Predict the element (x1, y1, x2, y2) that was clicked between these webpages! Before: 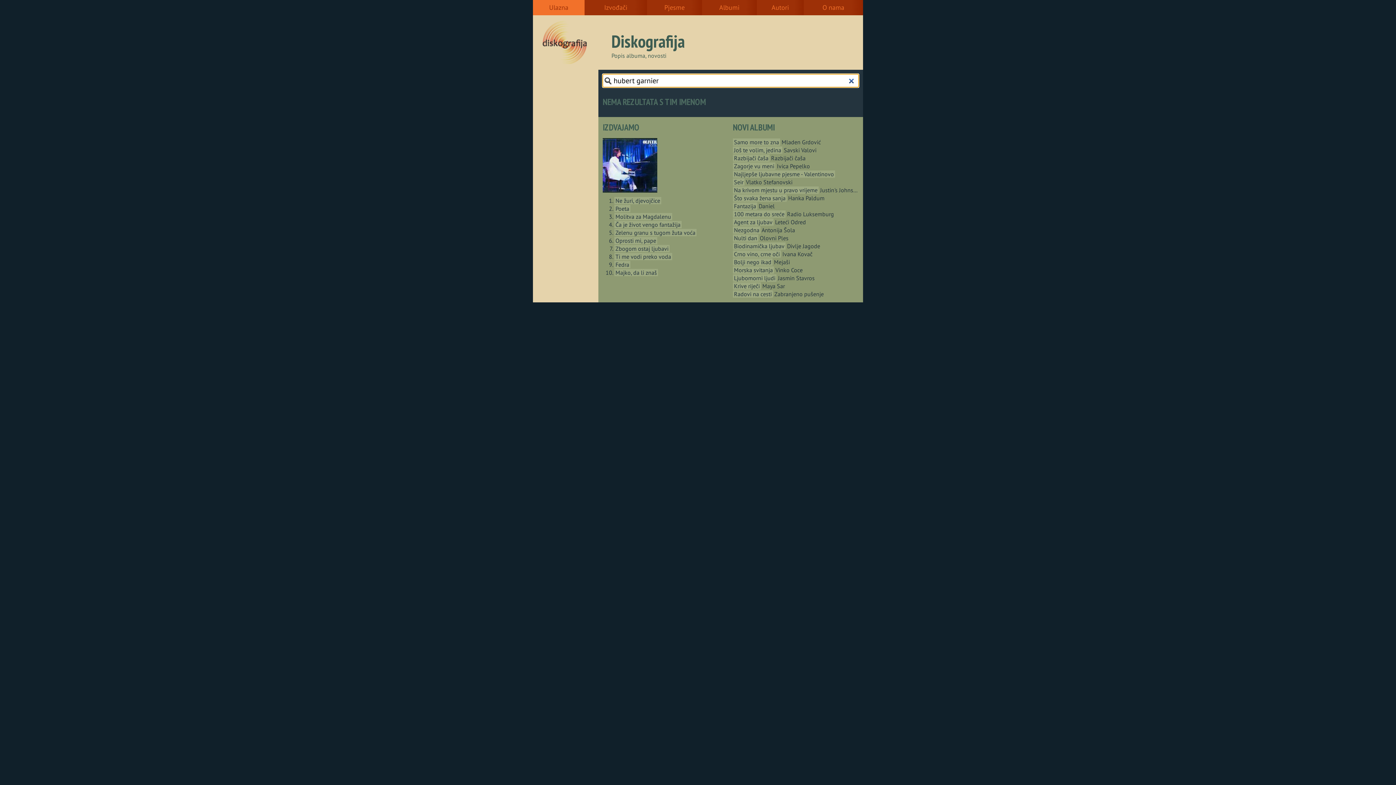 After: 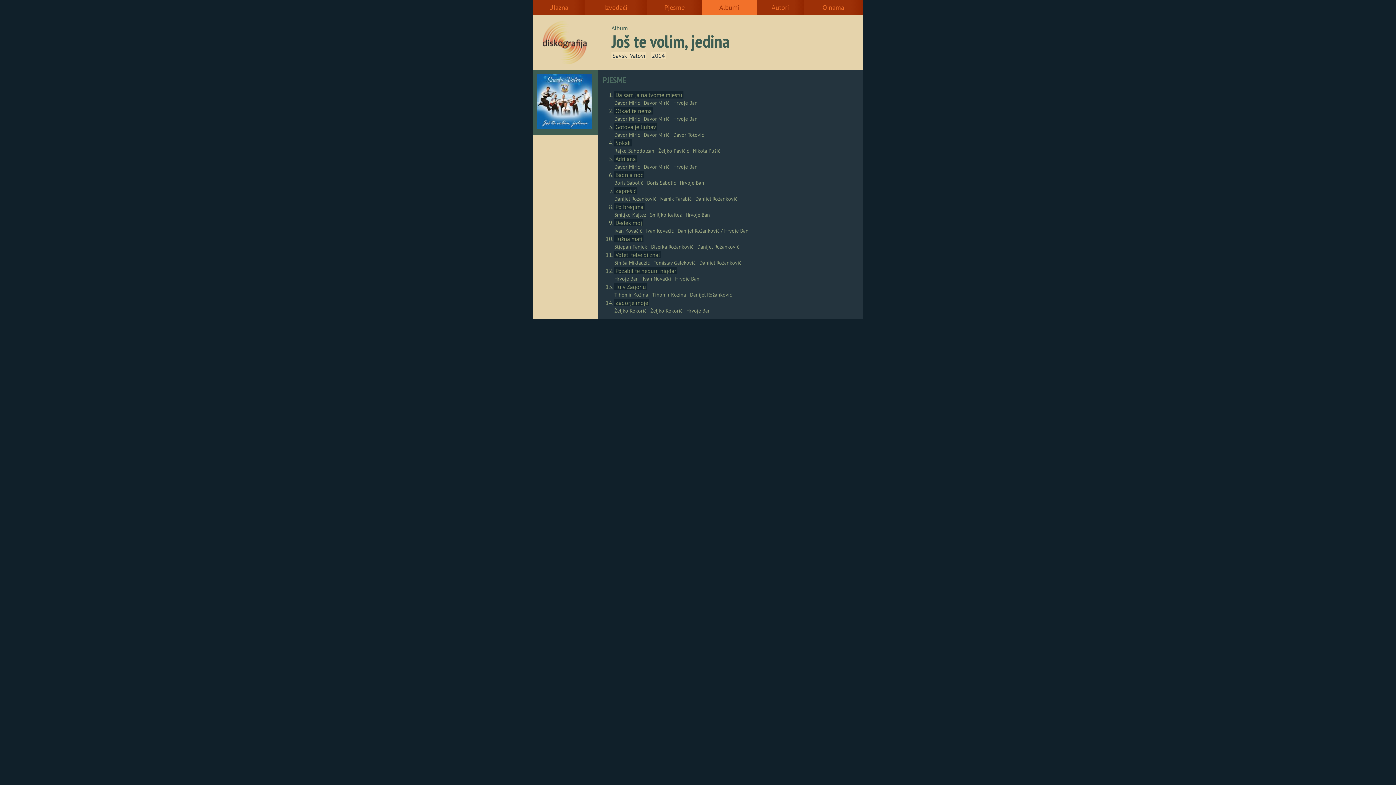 Action: label: Još te volim, jedina bbox: (733, 146, 782, 153)